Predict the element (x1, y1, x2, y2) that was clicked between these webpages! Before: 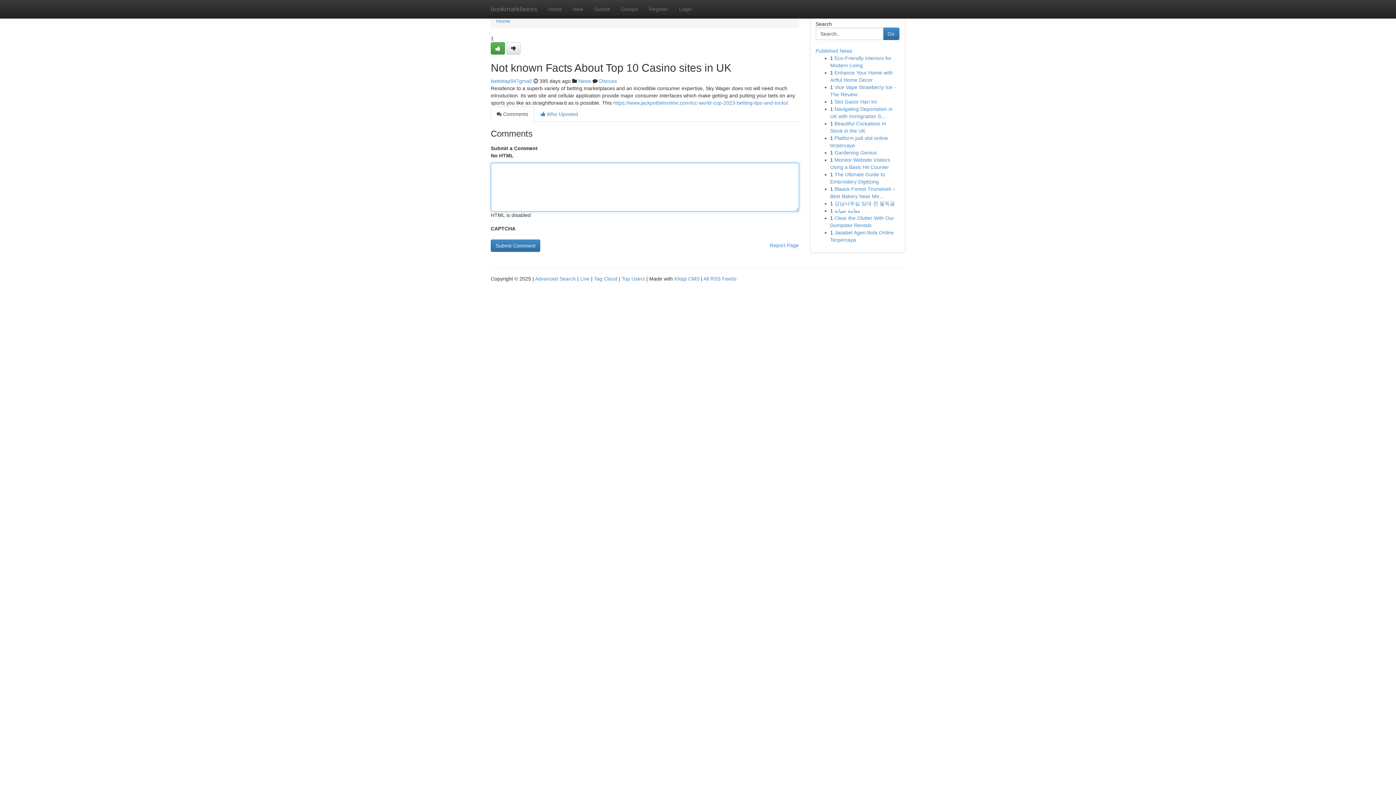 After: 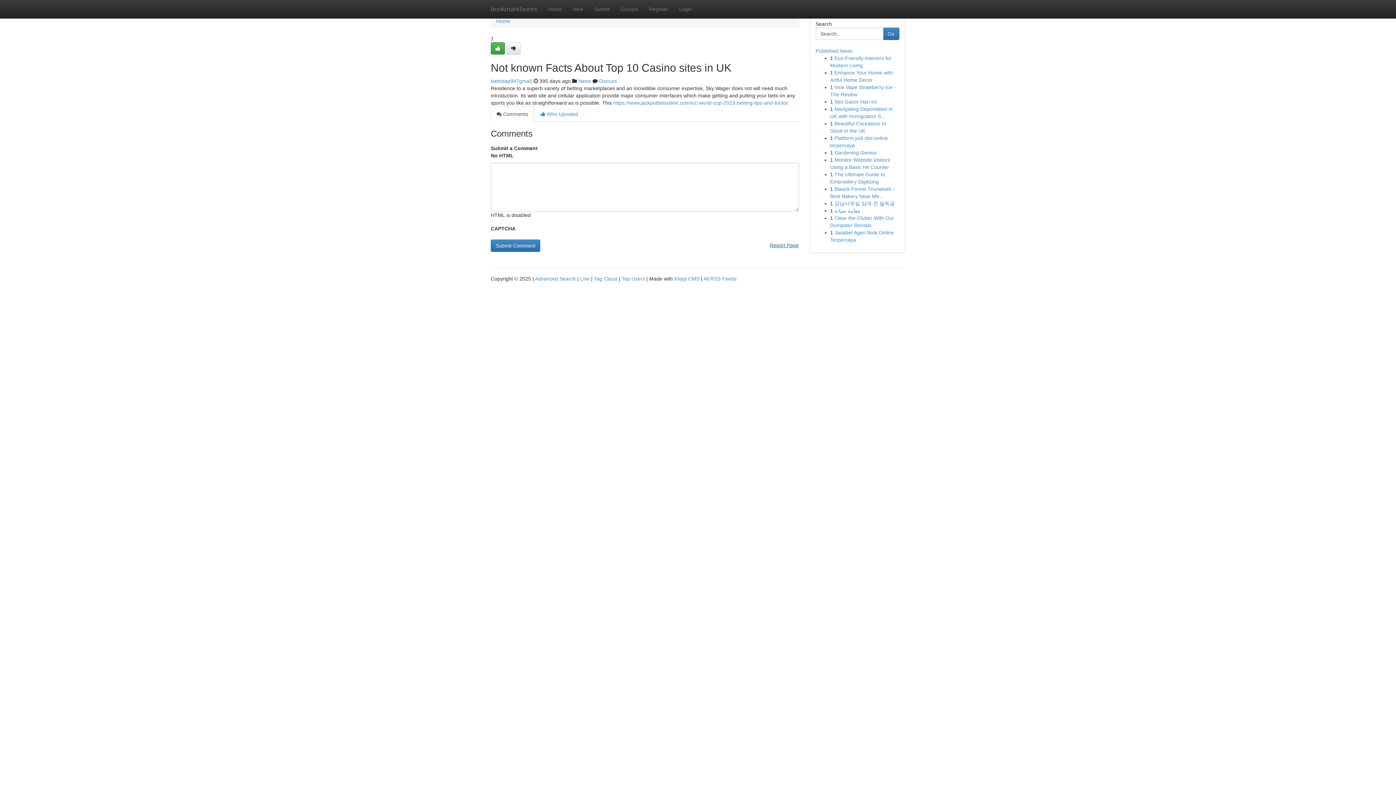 Action: label: Report Page bbox: (770, 239, 799, 251)